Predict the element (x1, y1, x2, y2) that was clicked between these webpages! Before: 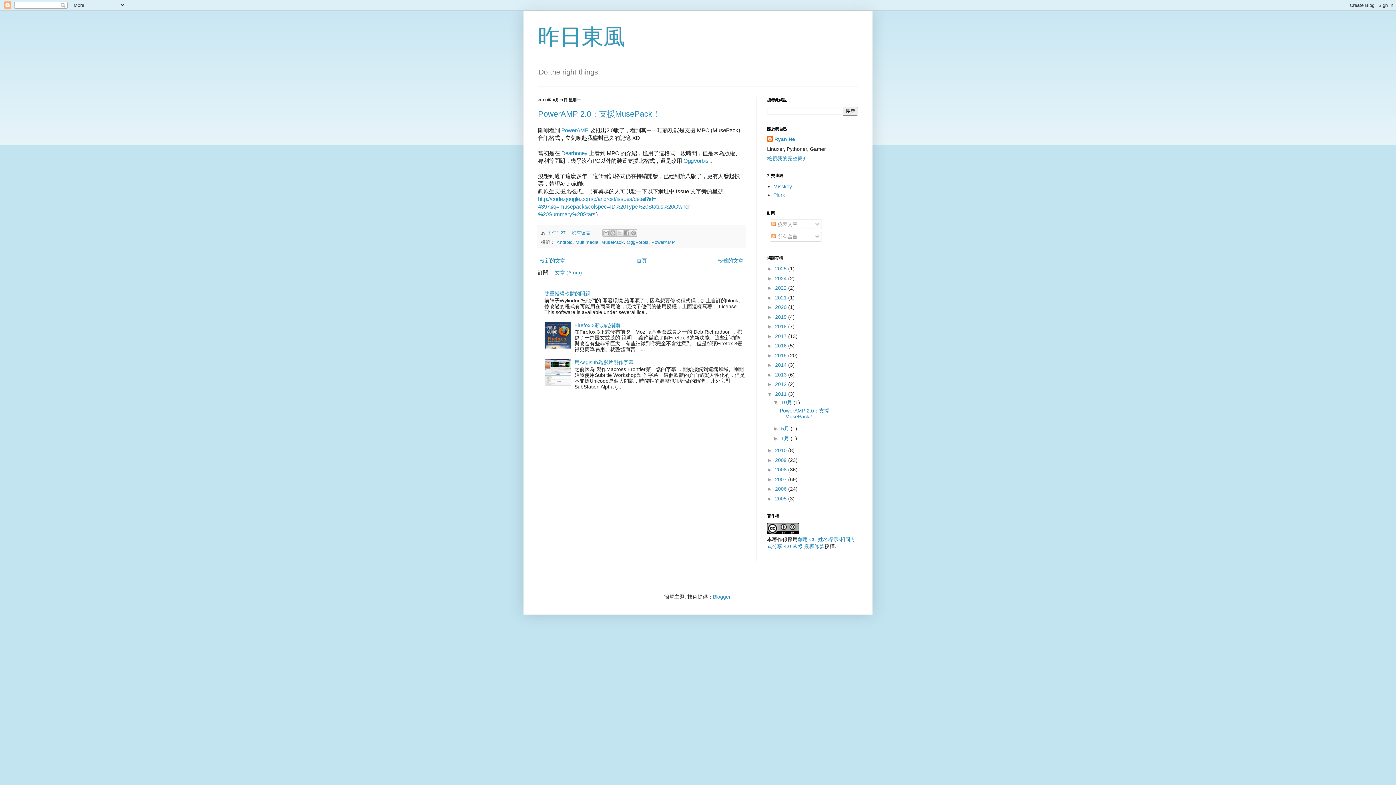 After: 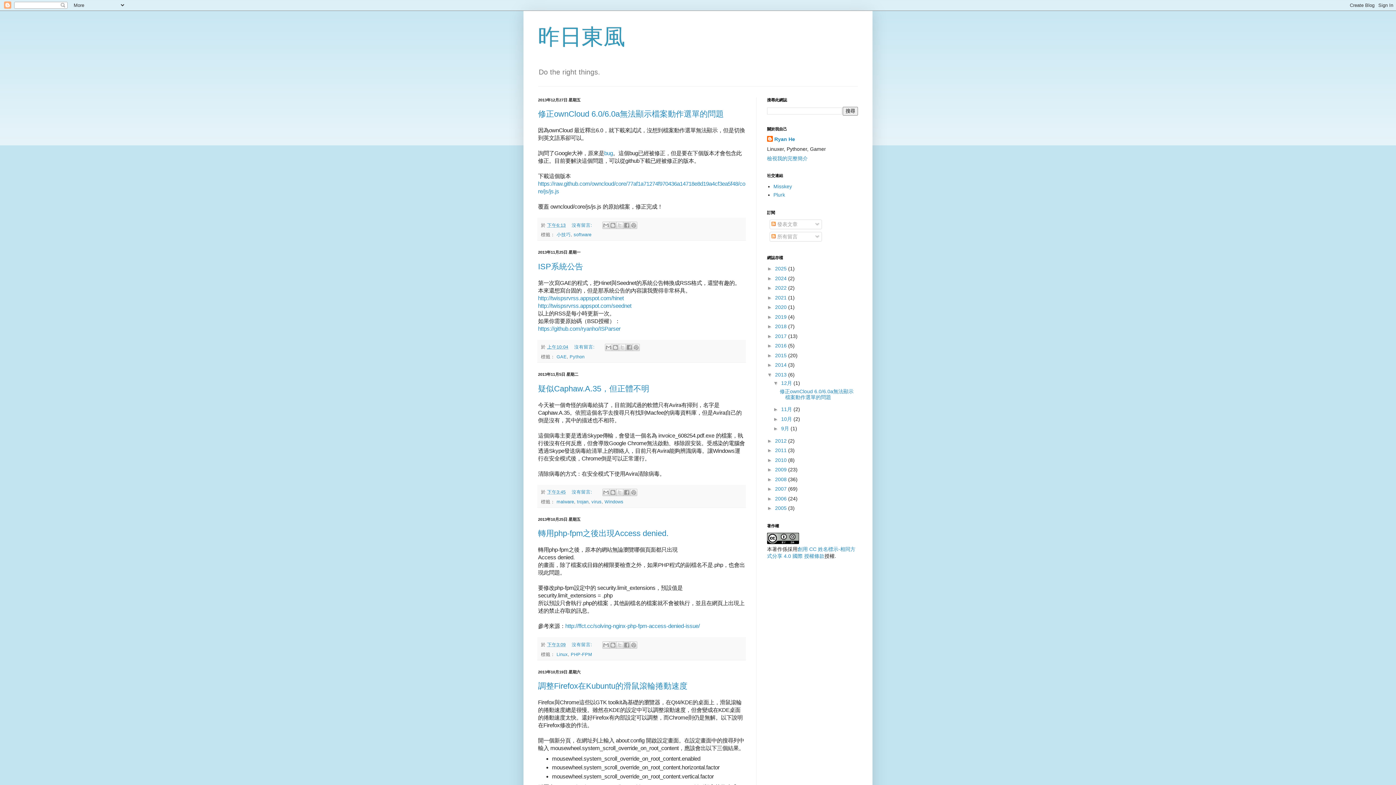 Action: bbox: (775, 371, 788, 377) label: 2013 